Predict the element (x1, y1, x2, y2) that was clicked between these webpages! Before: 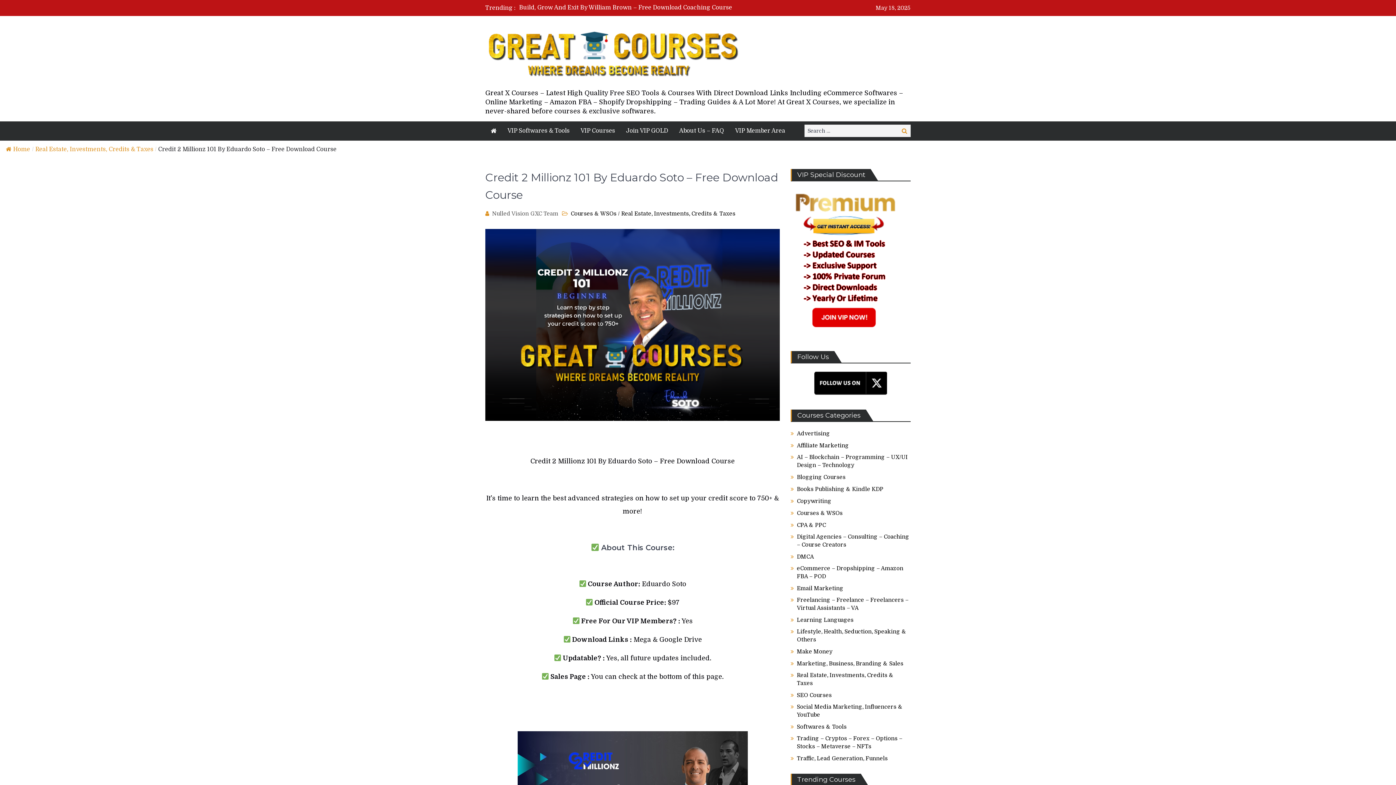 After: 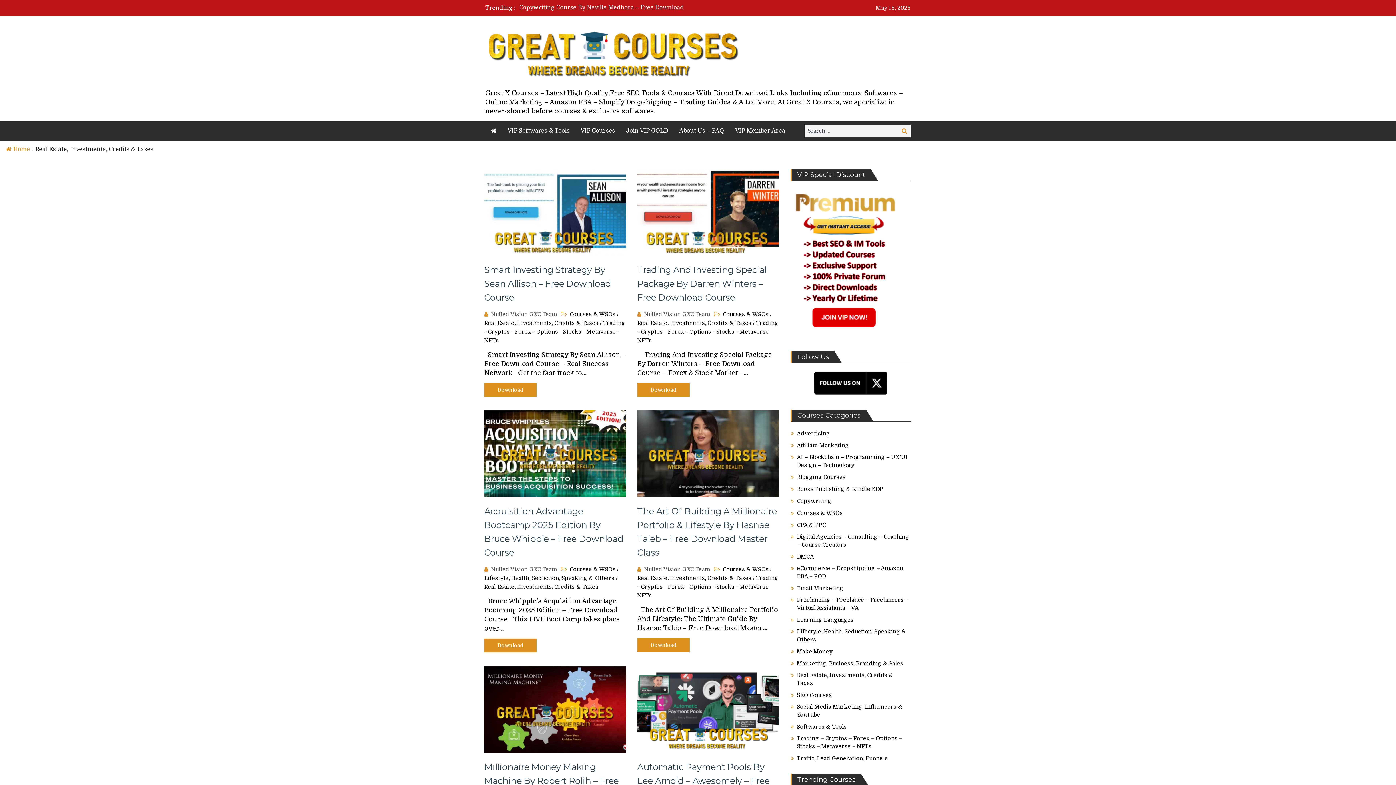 Action: label: Real Estate, Investments, Credits & Taxes bbox: (621, 210, 735, 217)